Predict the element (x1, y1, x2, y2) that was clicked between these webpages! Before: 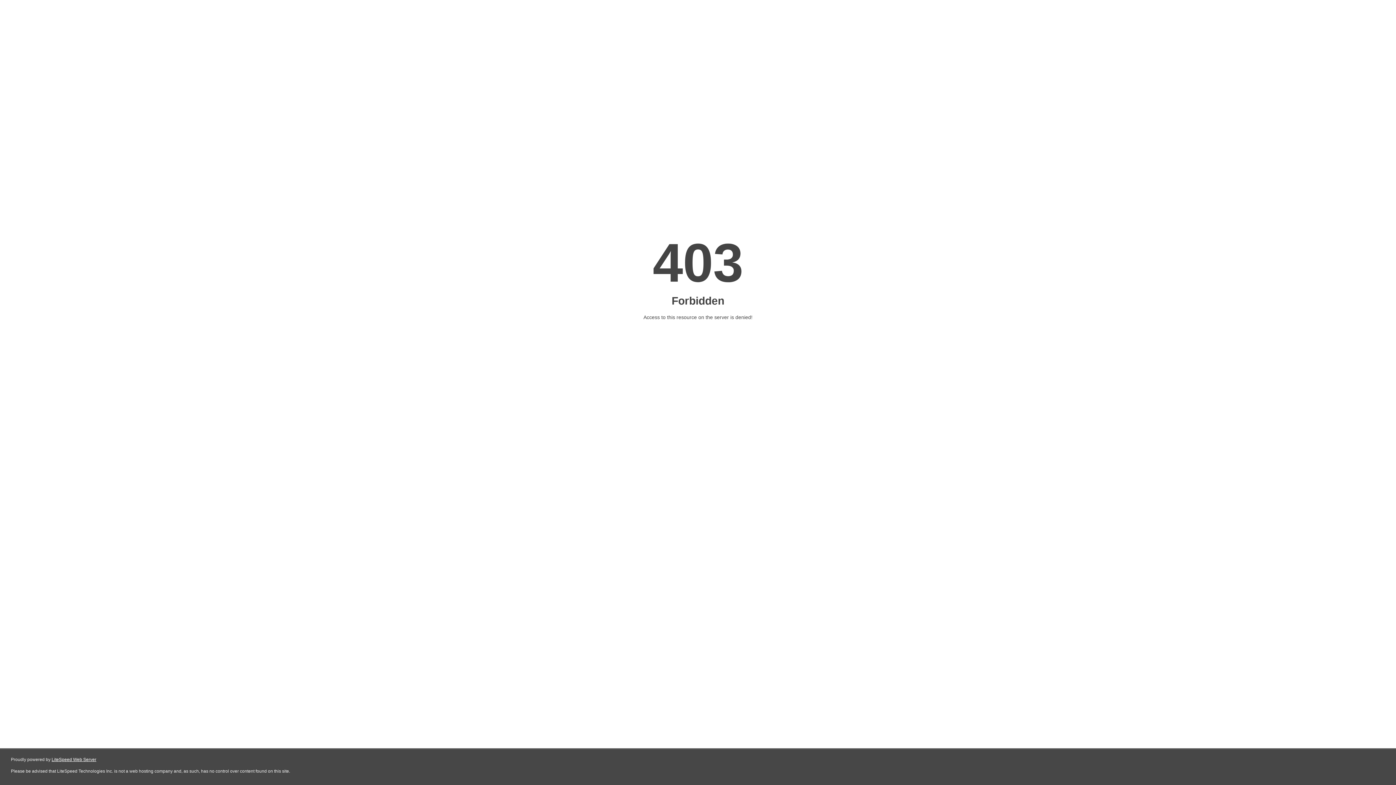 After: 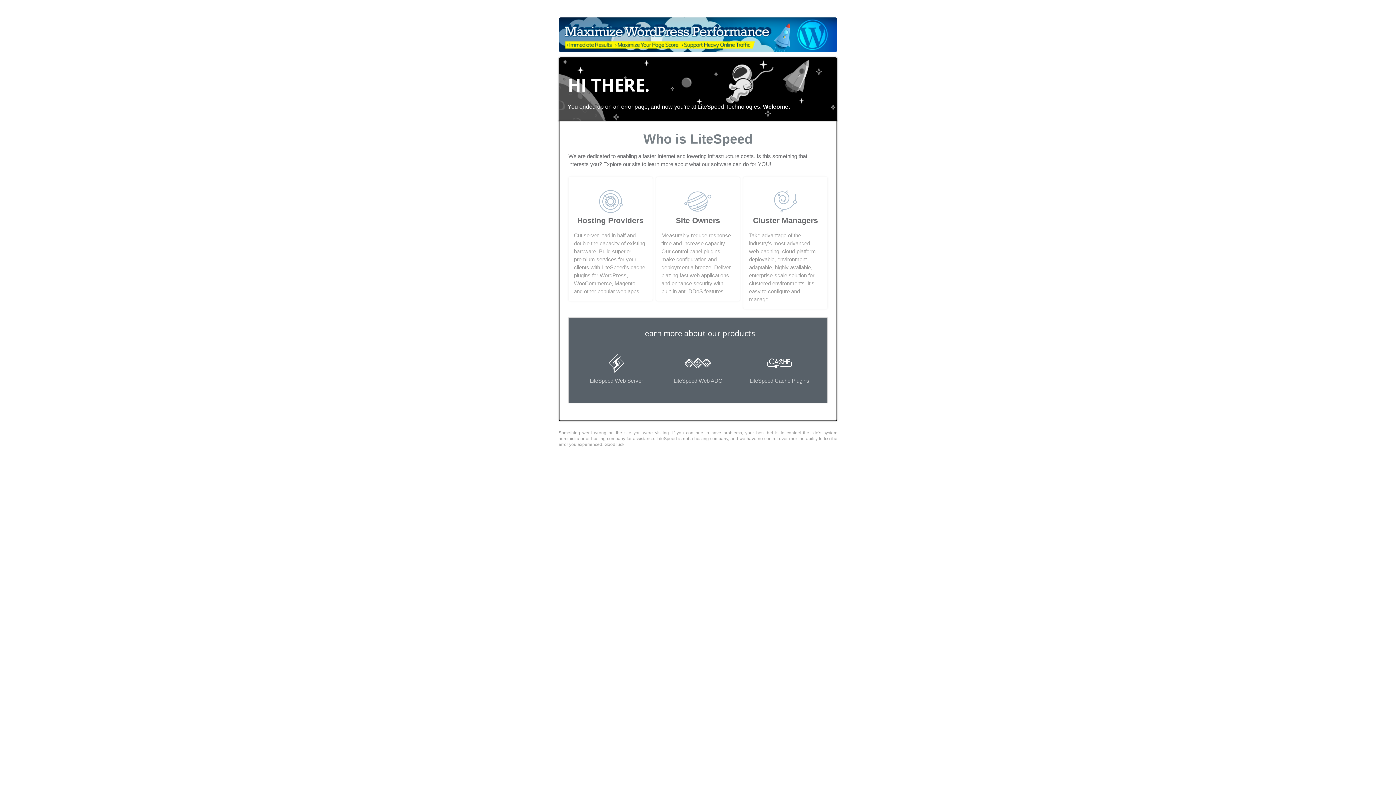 Action: bbox: (51, 757, 96, 762) label: LiteSpeed Web Server